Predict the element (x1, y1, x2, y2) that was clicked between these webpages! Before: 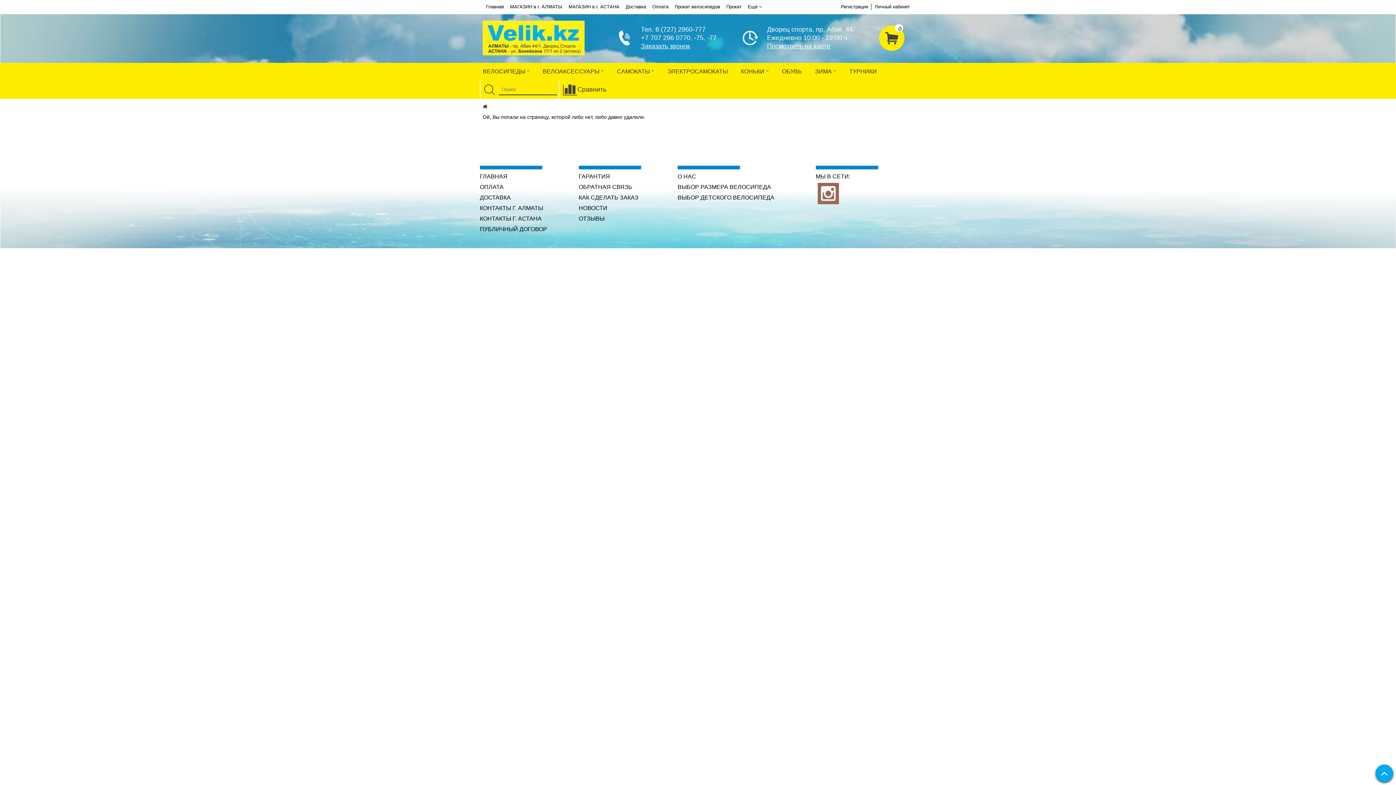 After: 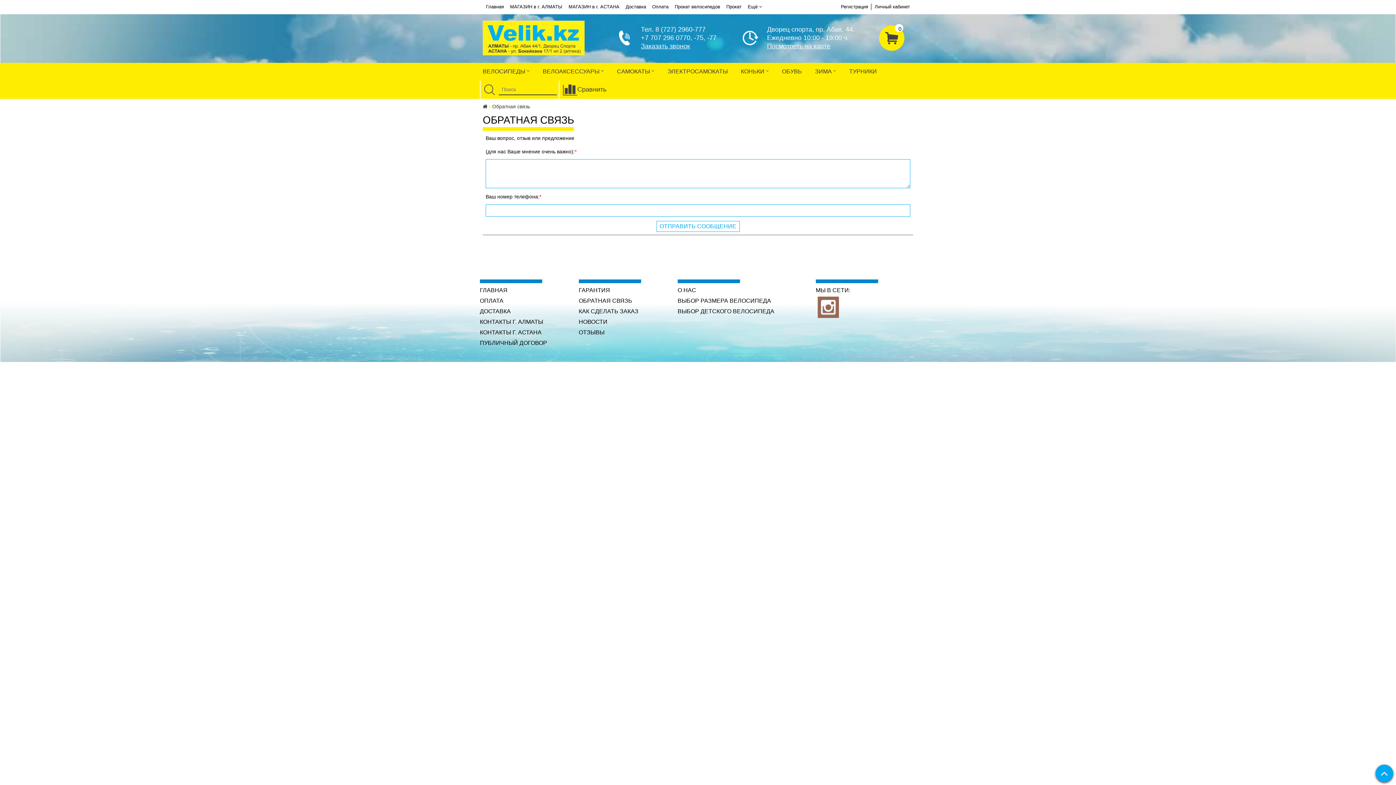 Action: label: ОБРАТНАЯ СВЯЗЬ bbox: (578, 184, 632, 190)